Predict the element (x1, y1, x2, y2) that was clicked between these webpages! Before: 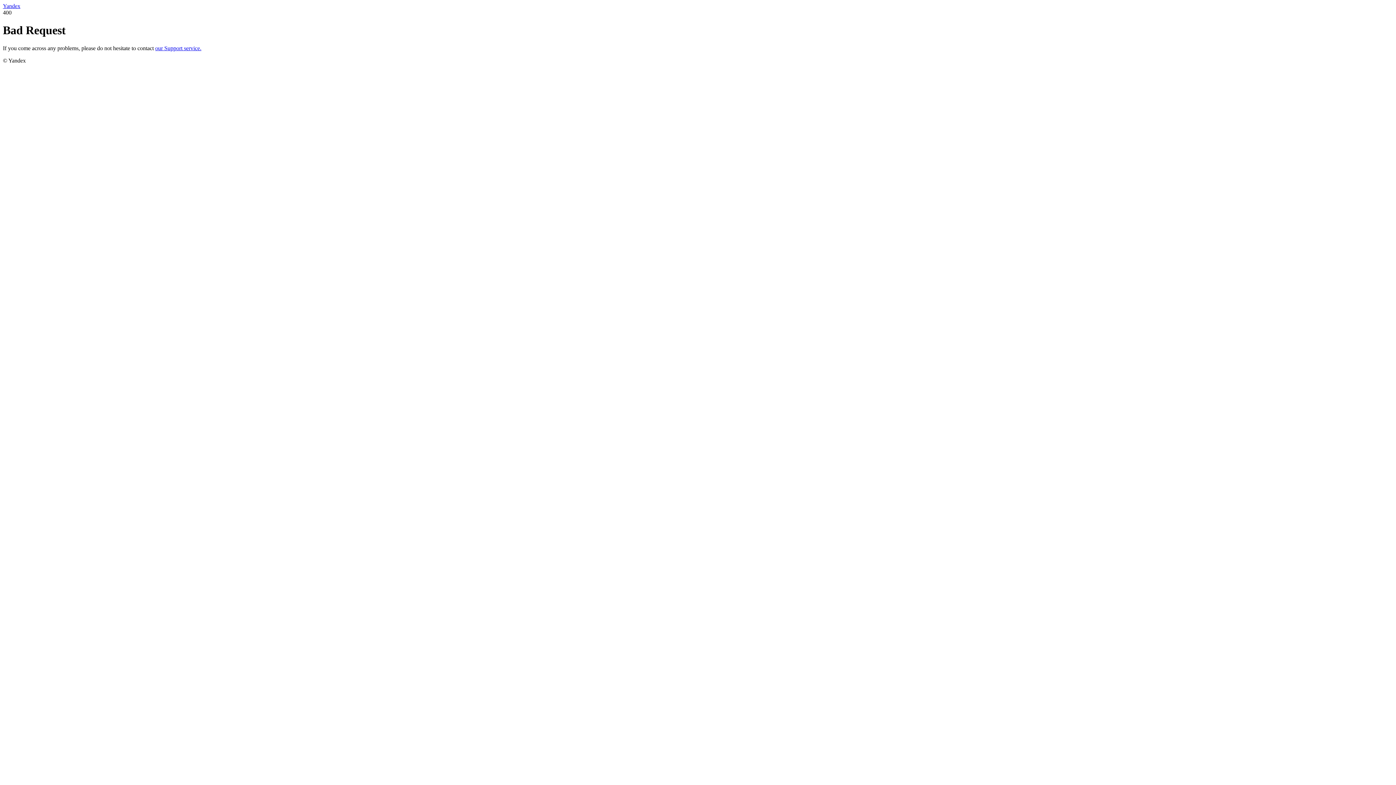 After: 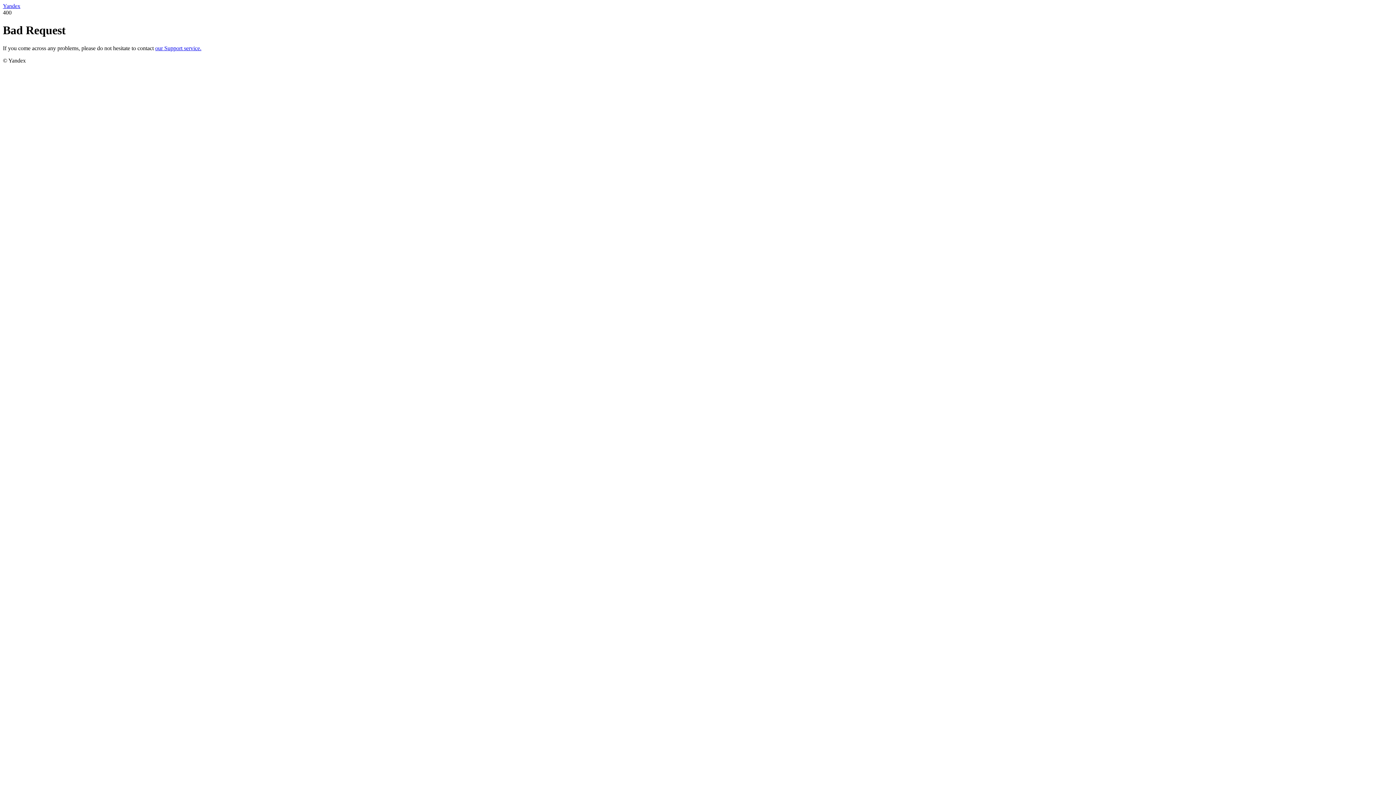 Action: label: Yandex bbox: (2, 2, 20, 9)